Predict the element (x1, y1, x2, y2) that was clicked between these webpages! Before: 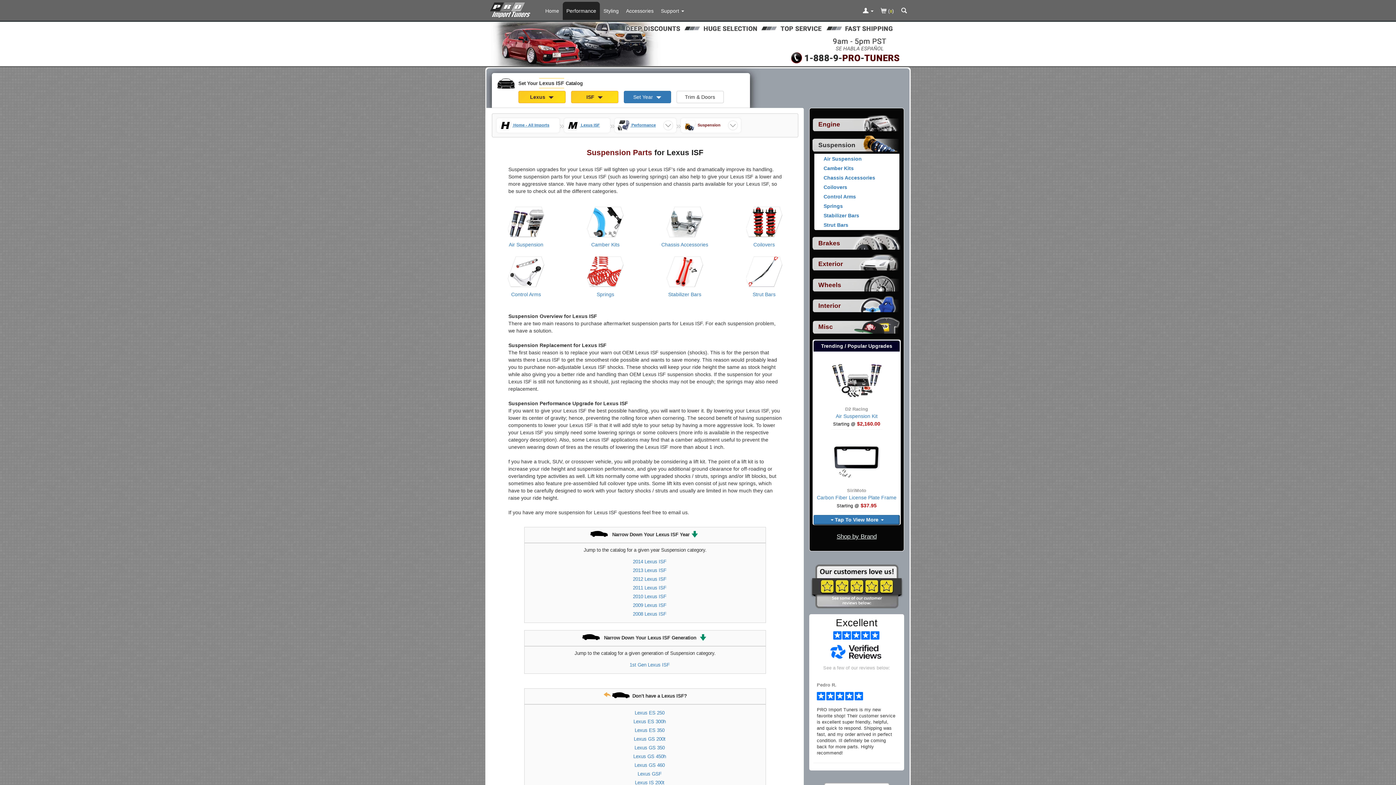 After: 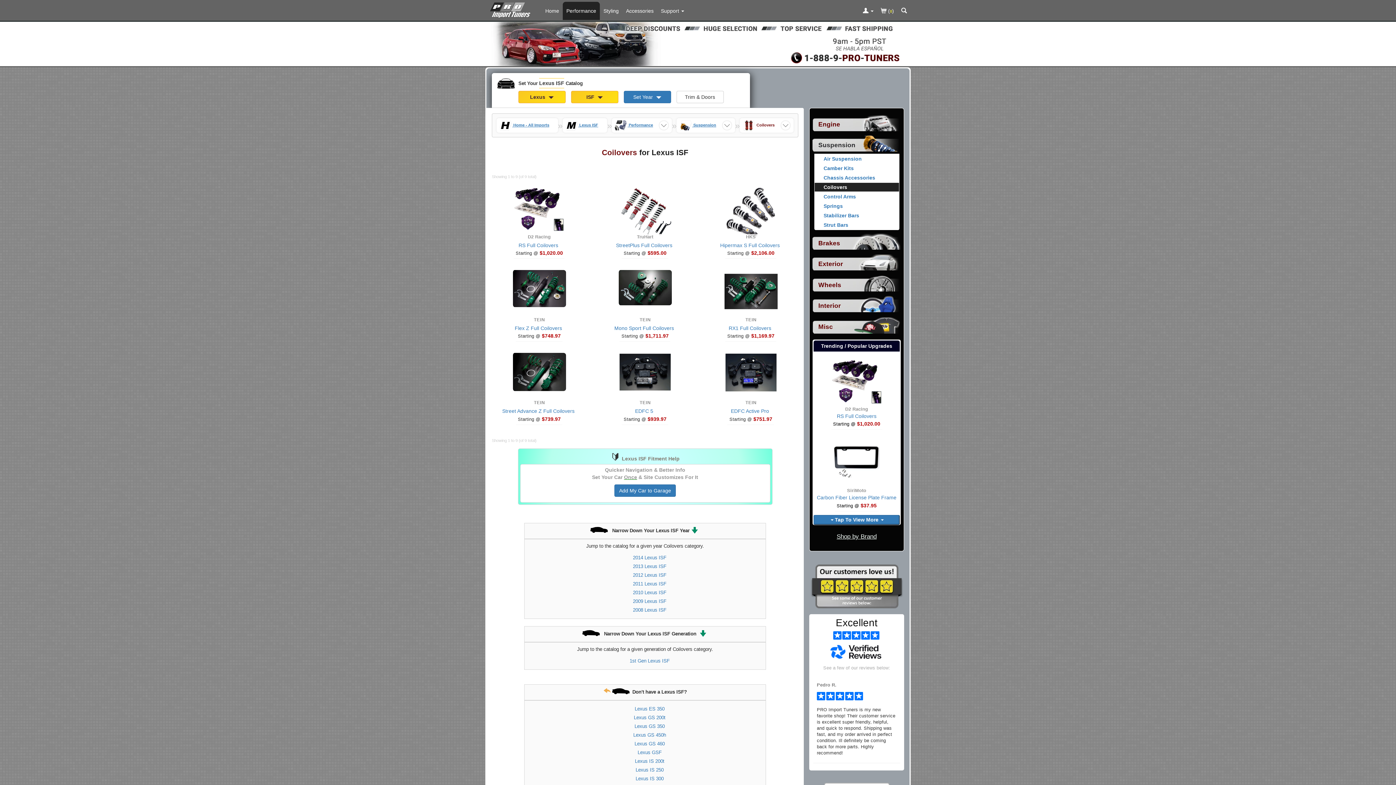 Action: label: View products for category Lexus ISF Coilovers bbox: (814, 183, 899, 191)